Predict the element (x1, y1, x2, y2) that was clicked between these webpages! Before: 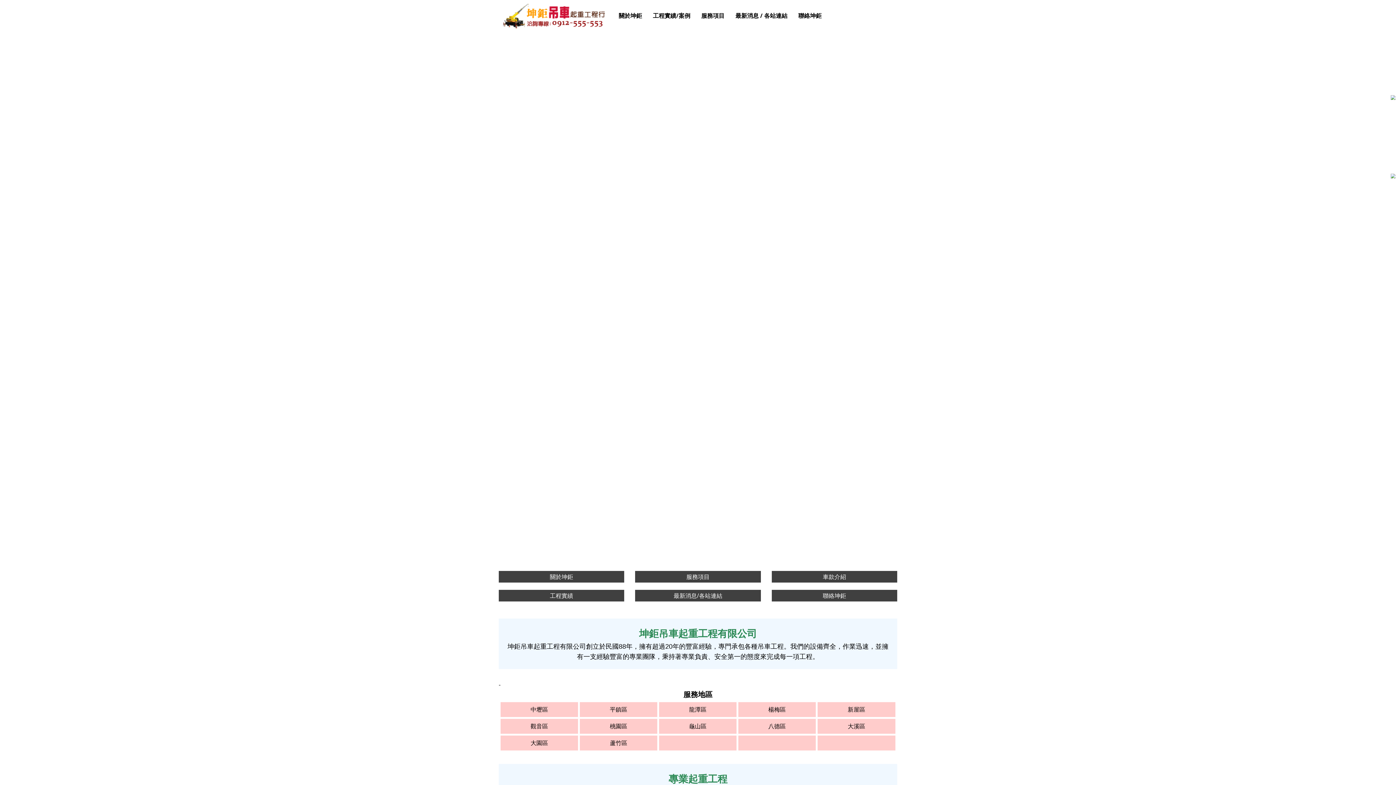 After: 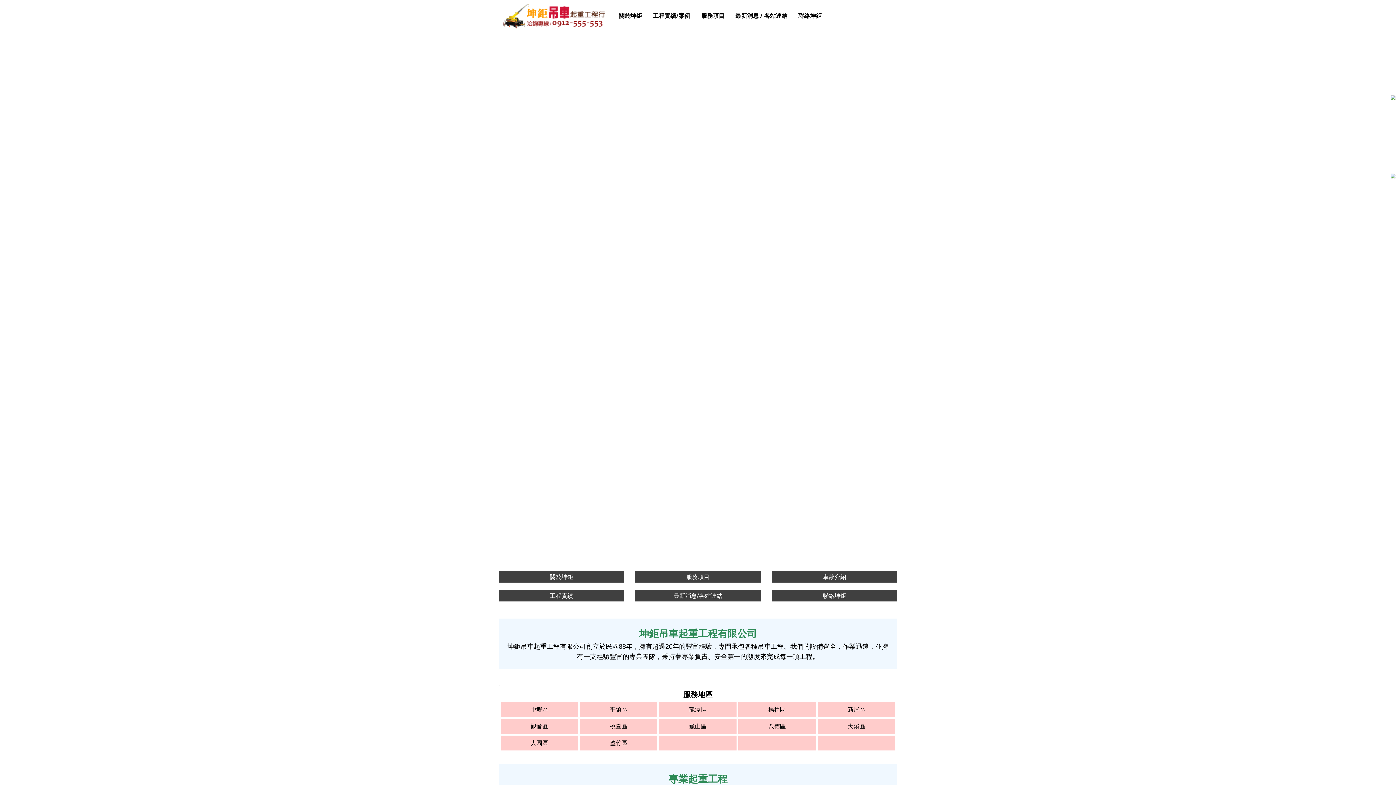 Action: bbox: (1391, 173, 1395, 179)